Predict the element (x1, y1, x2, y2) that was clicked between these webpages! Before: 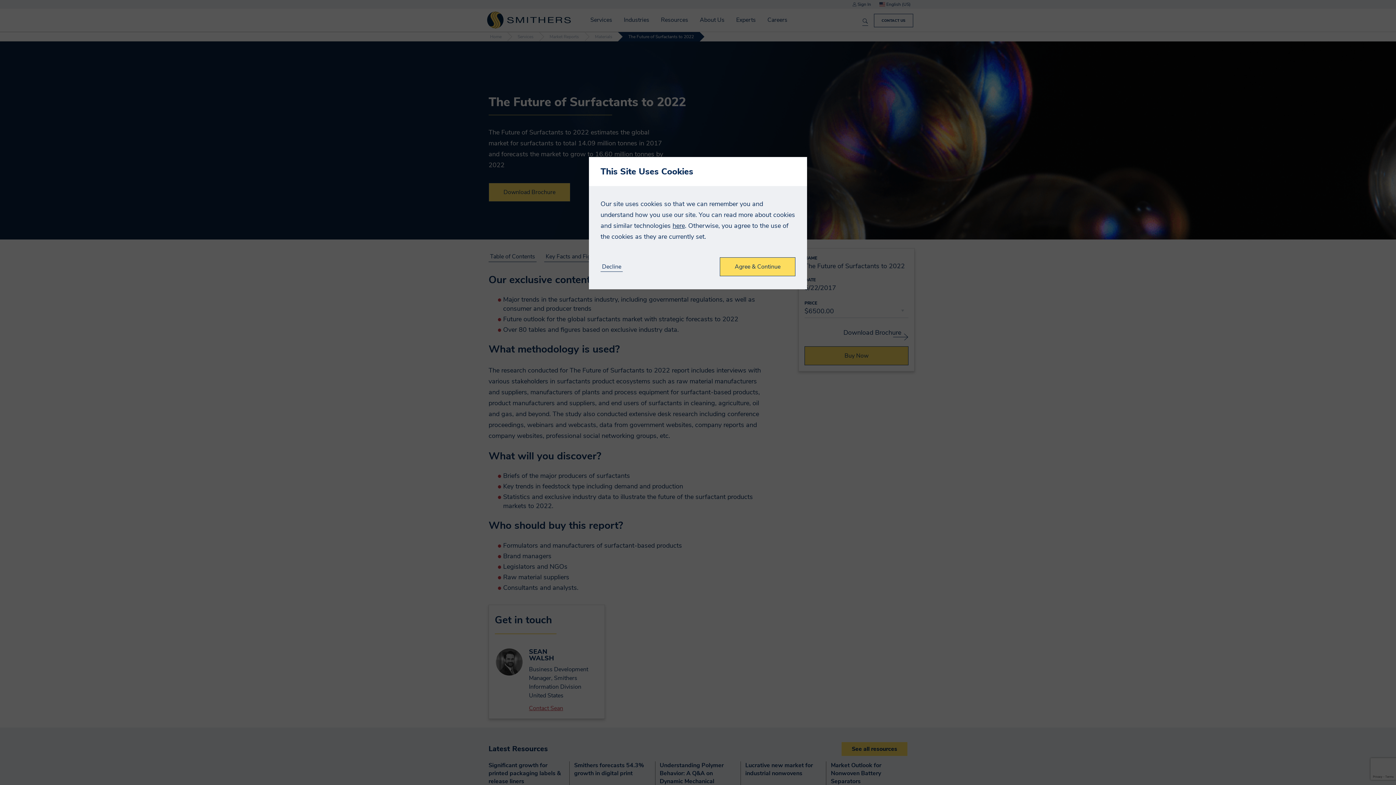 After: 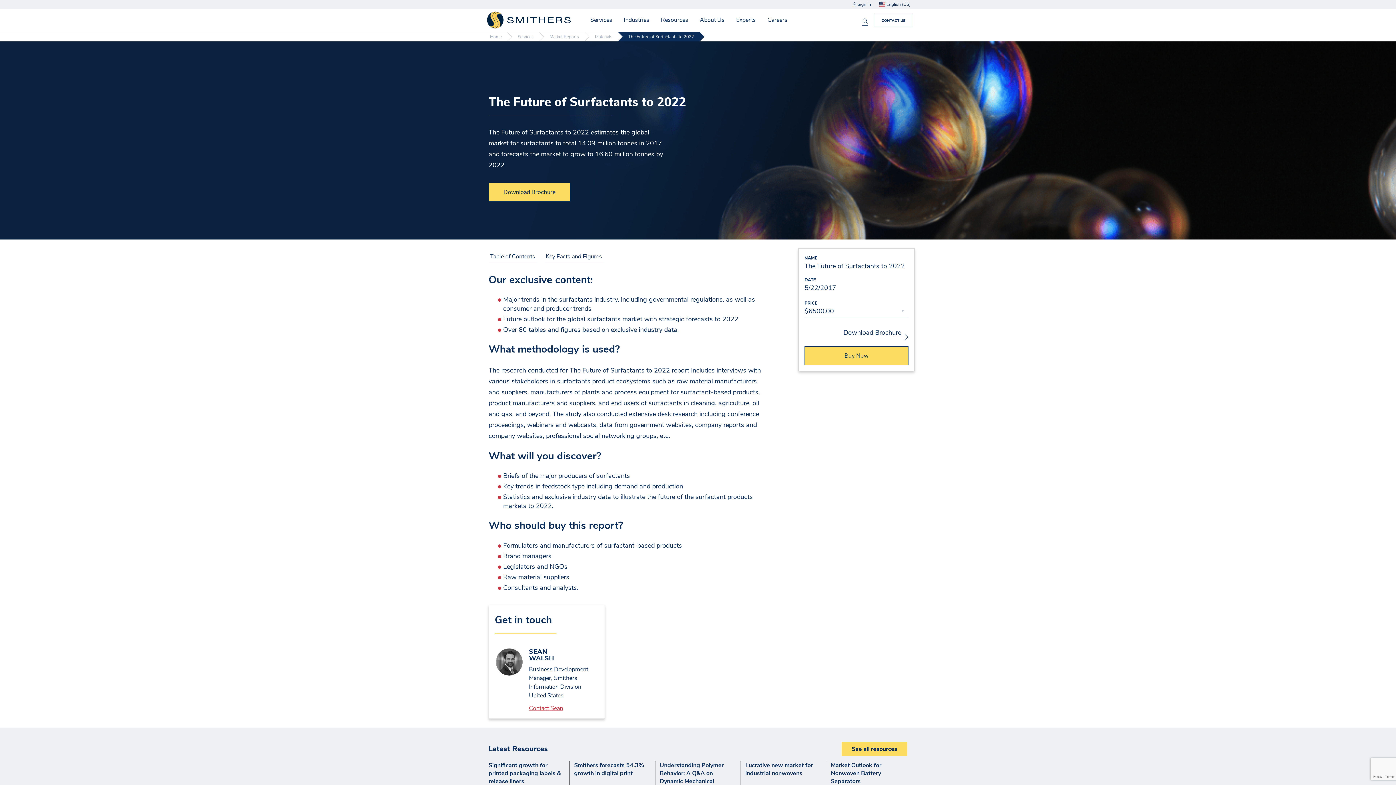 Action: label: Agree & Continue bbox: (720, 257, 795, 276)